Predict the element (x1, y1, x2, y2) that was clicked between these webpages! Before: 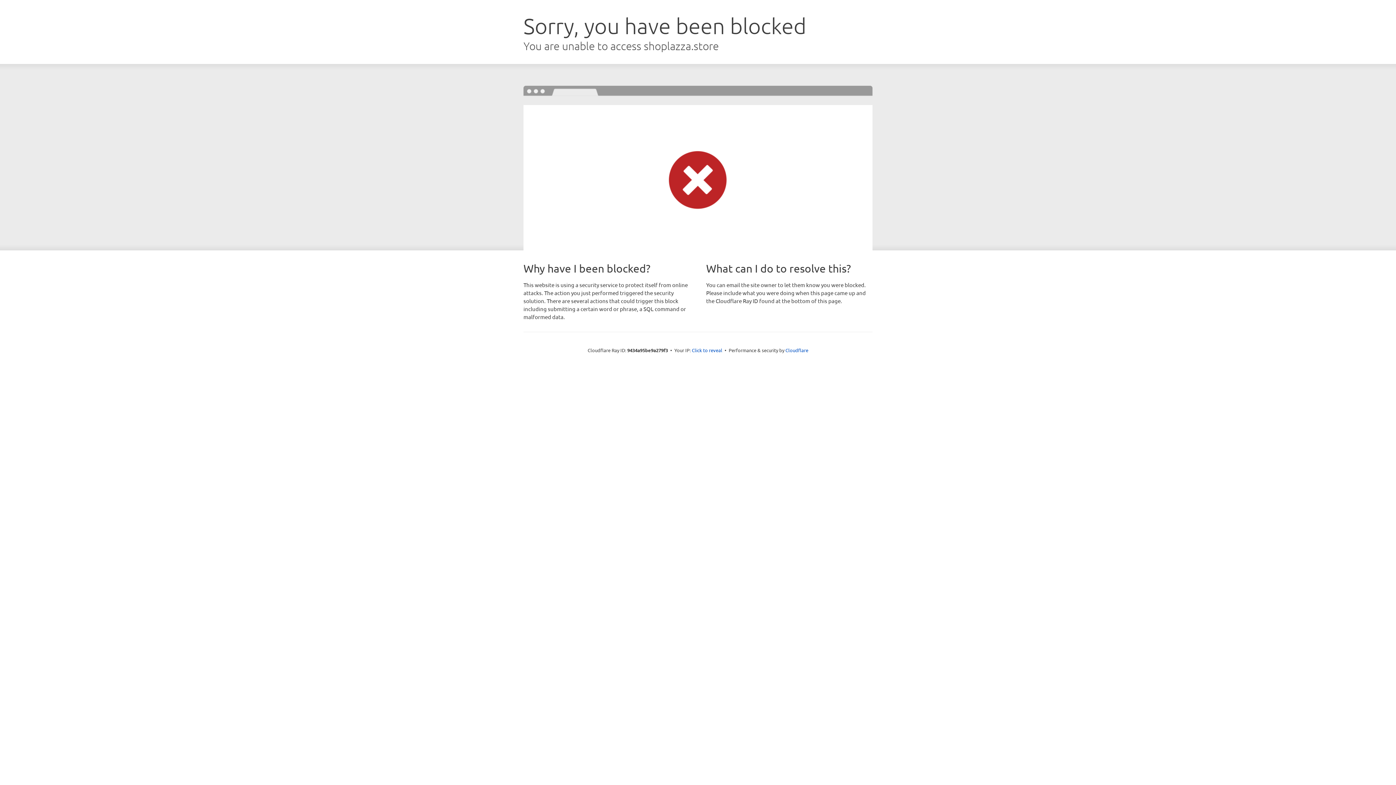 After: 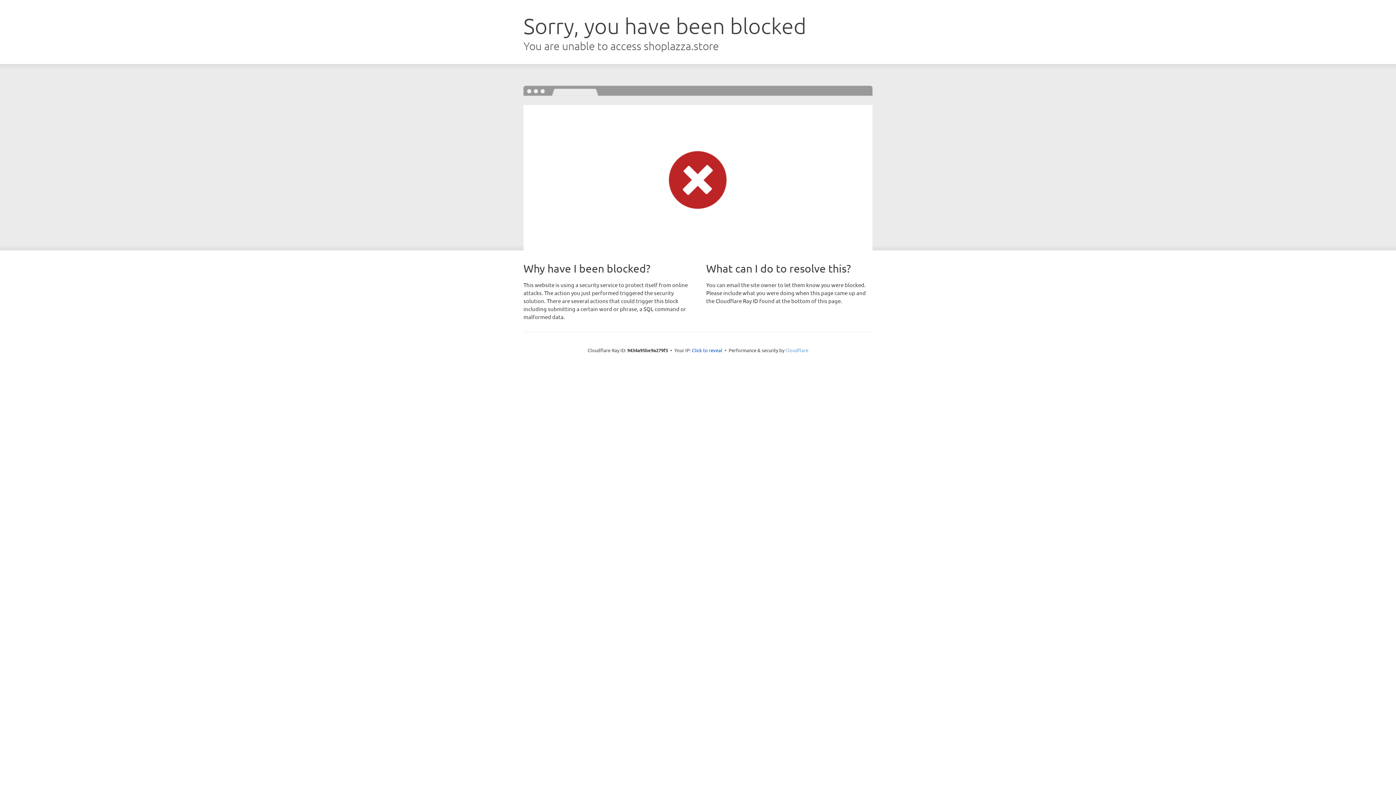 Action: label: Cloudflare bbox: (785, 347, 808, 353)